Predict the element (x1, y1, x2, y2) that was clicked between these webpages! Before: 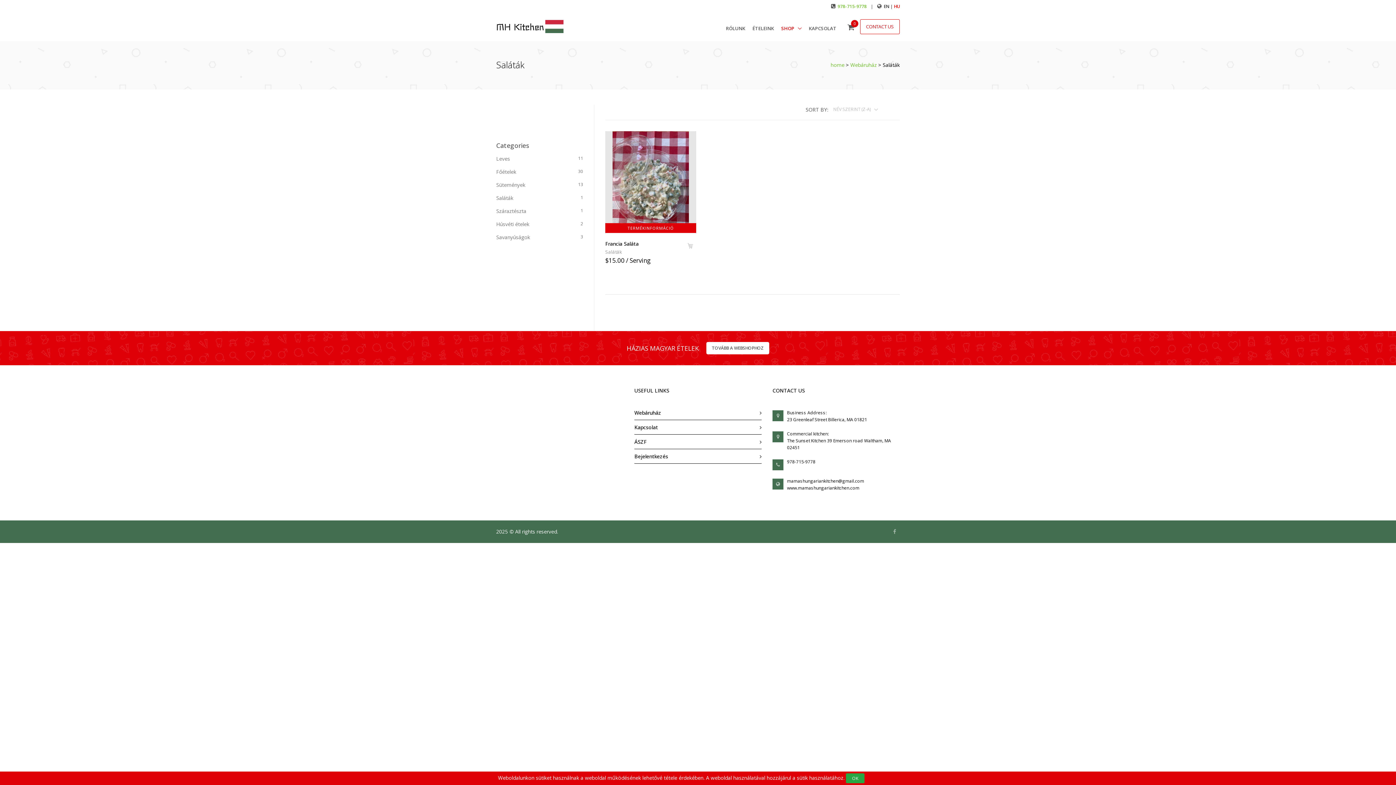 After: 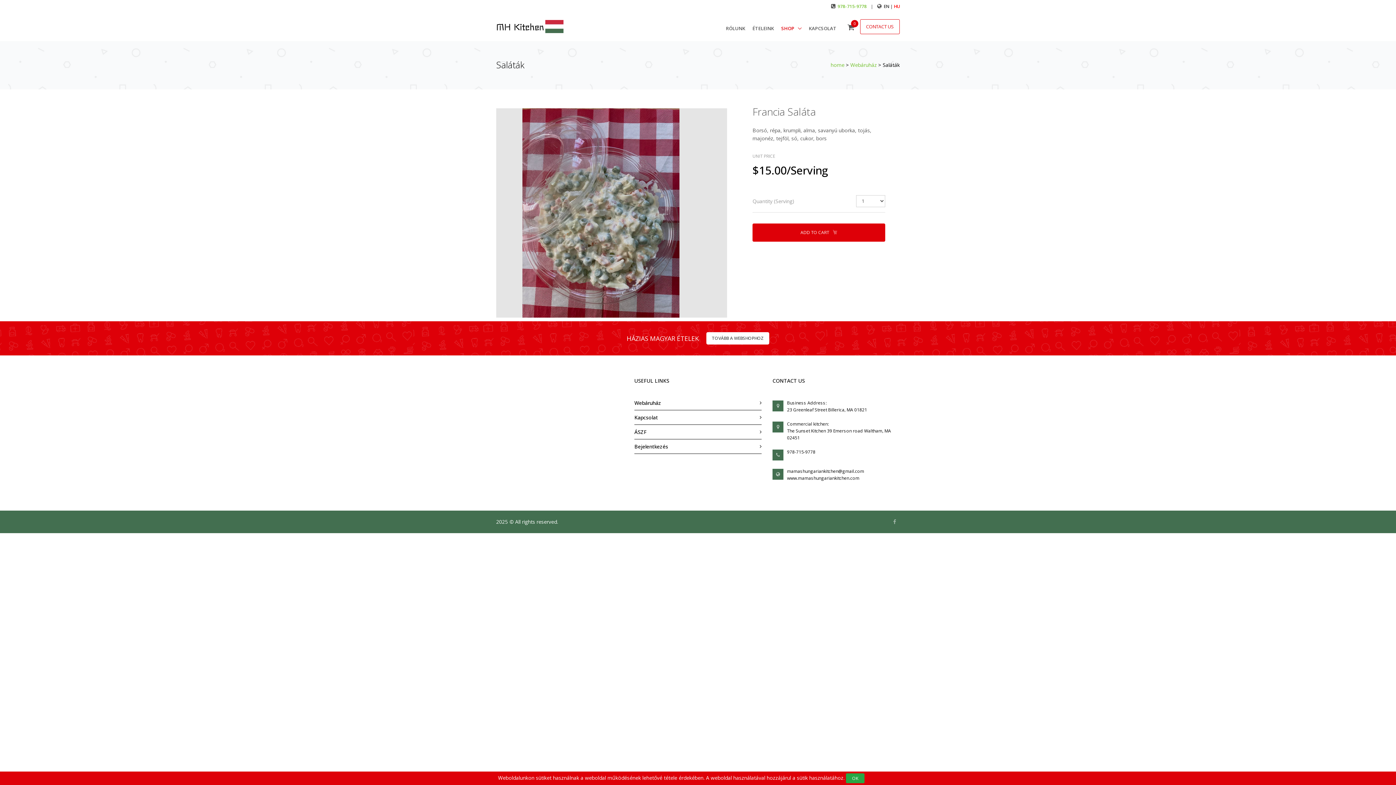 Action: label: Francia Saláta bbox: (605, 240, 638, 247)